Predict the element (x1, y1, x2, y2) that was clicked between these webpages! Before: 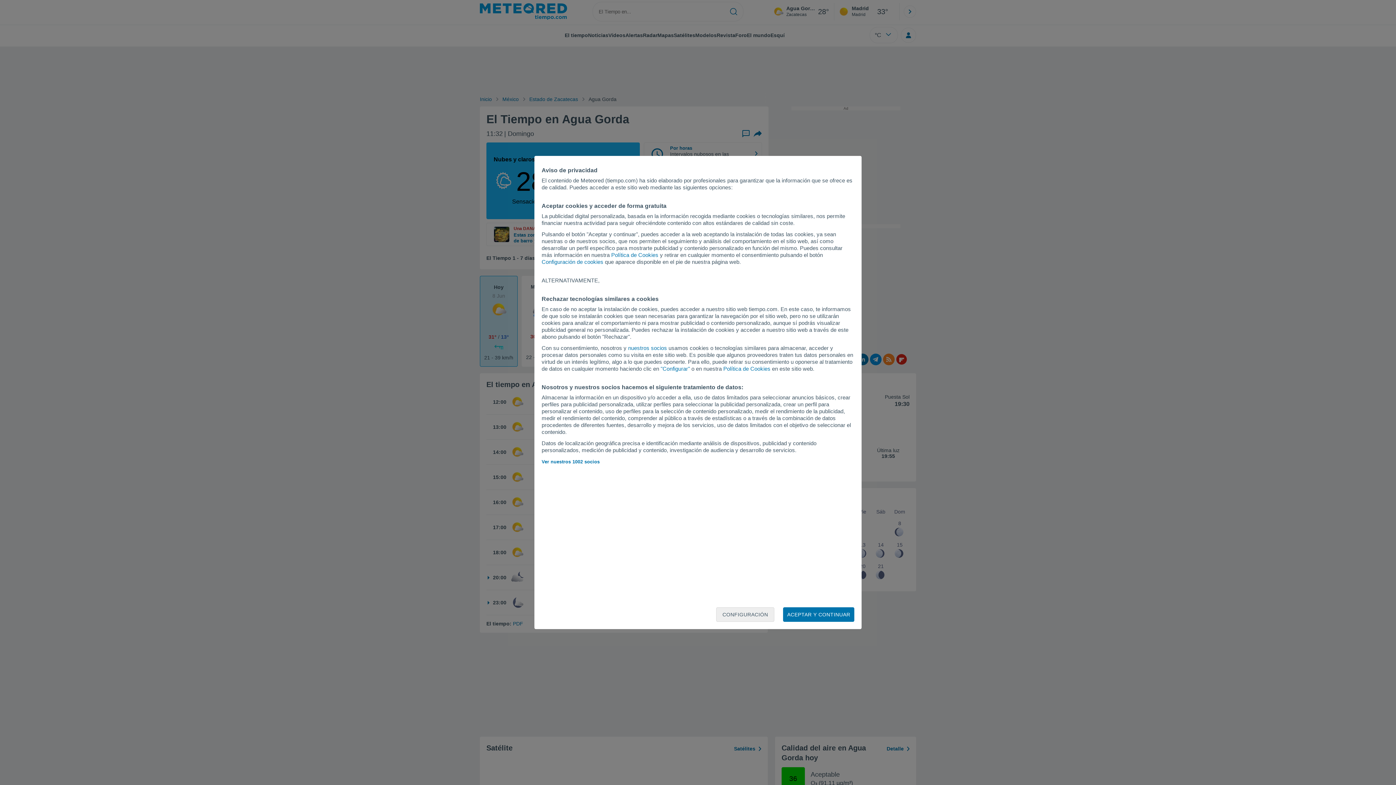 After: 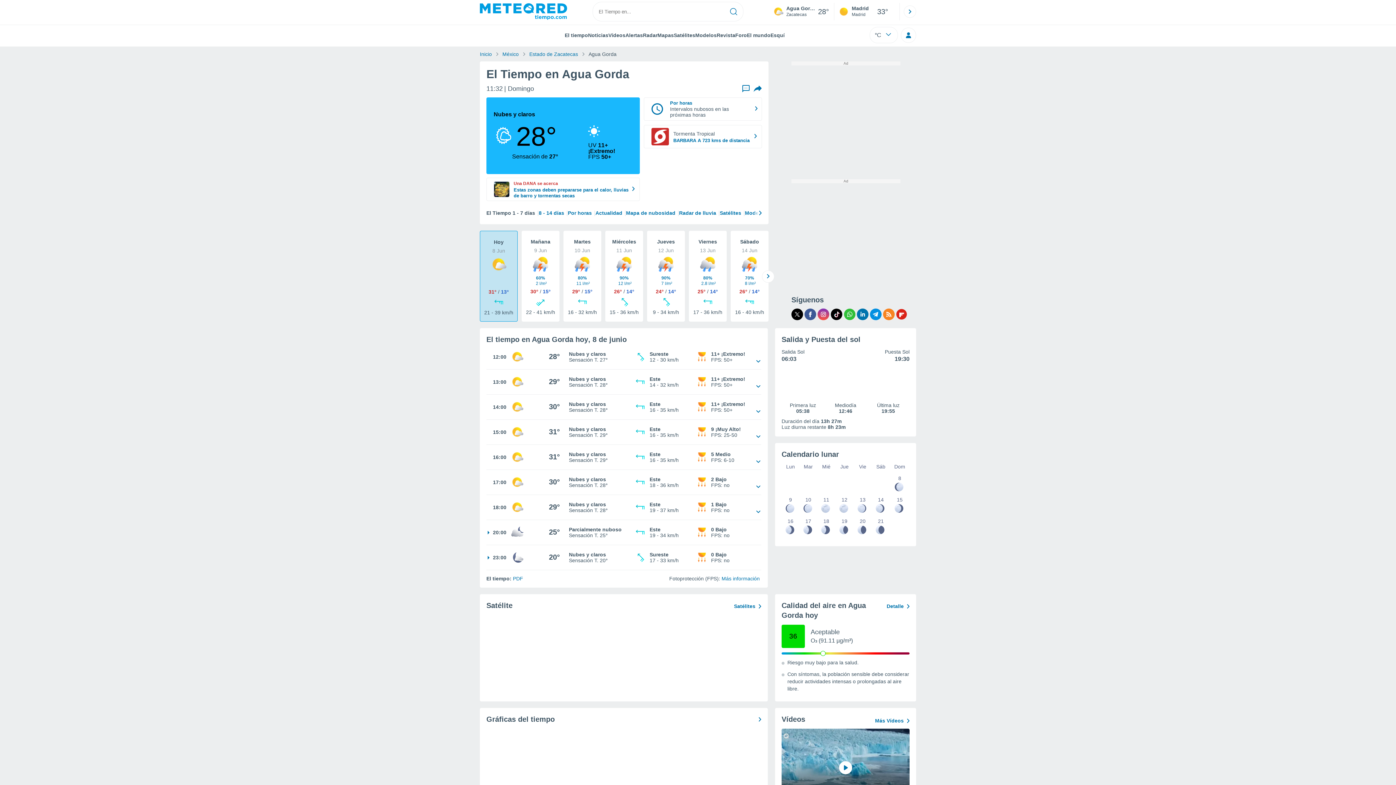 Action: label: ACEPTAR Y CONTINUAR bbox: (783, 607, 854, 622)